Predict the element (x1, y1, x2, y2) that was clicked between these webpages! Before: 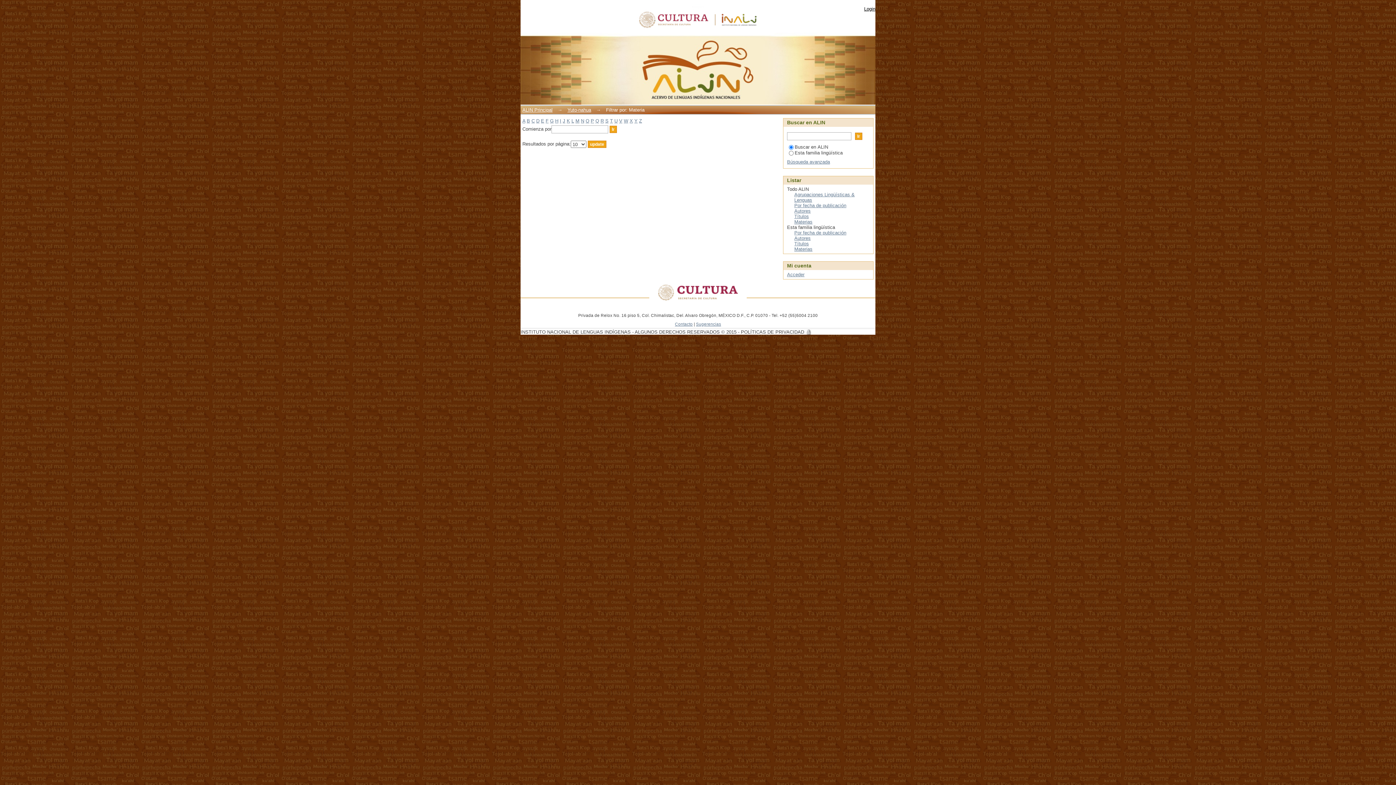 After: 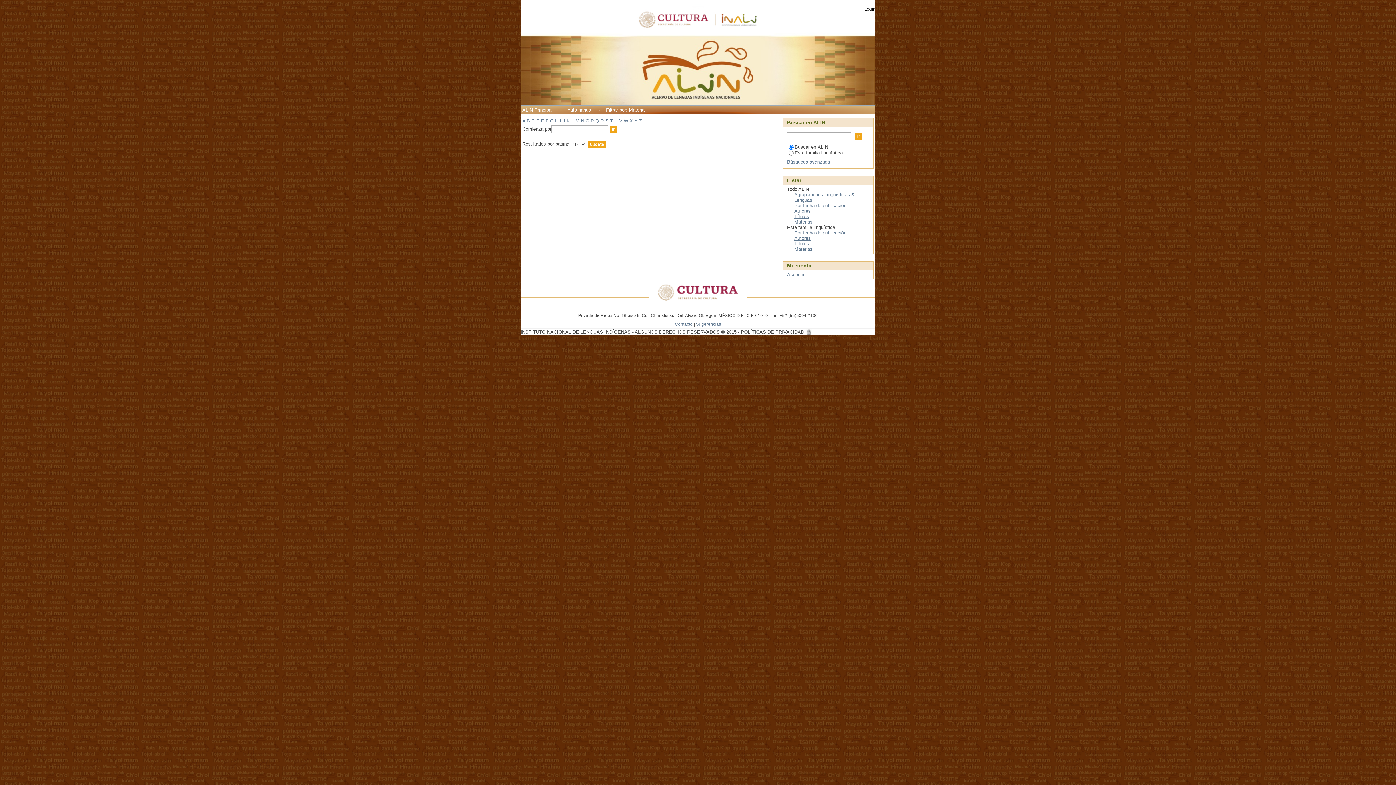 Action: label: X bbox: (629, 118, 633, 123)